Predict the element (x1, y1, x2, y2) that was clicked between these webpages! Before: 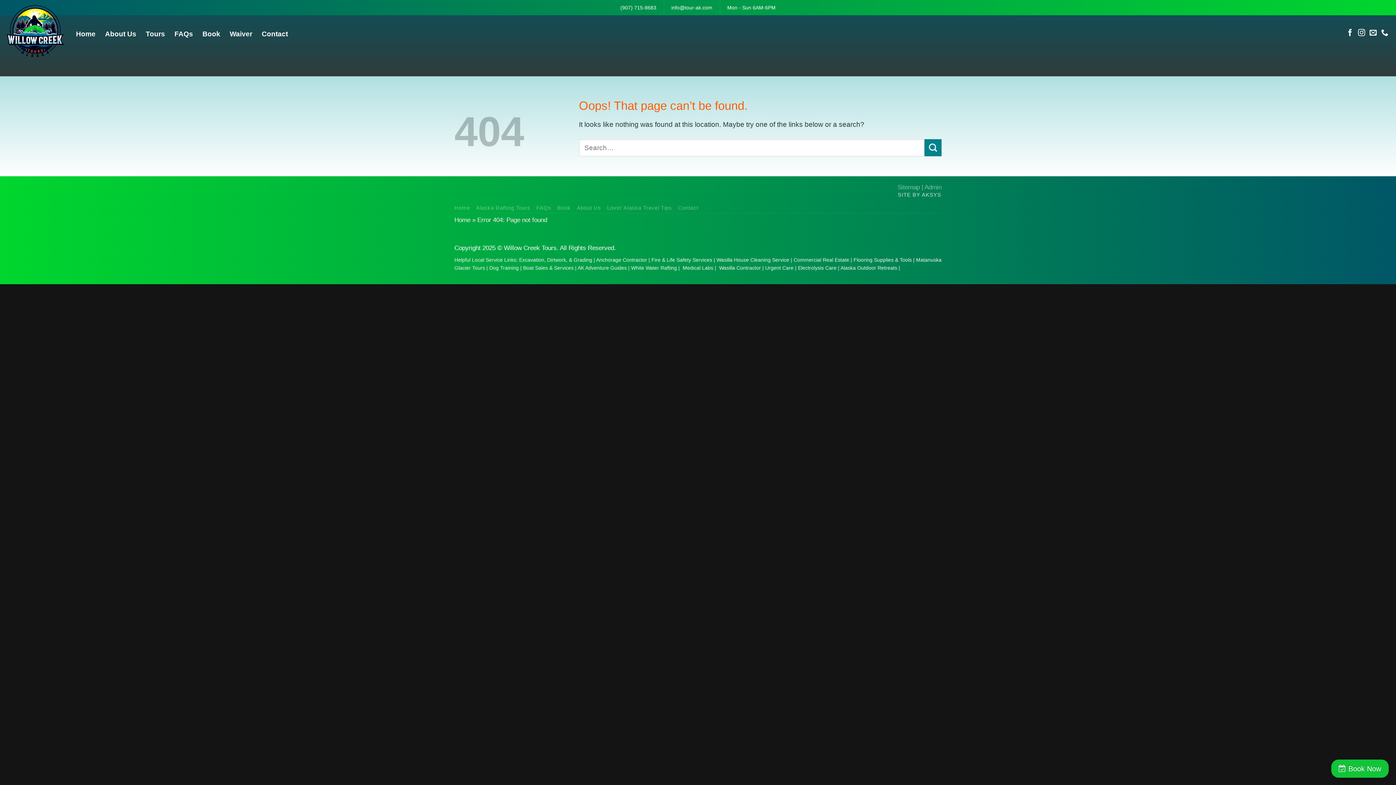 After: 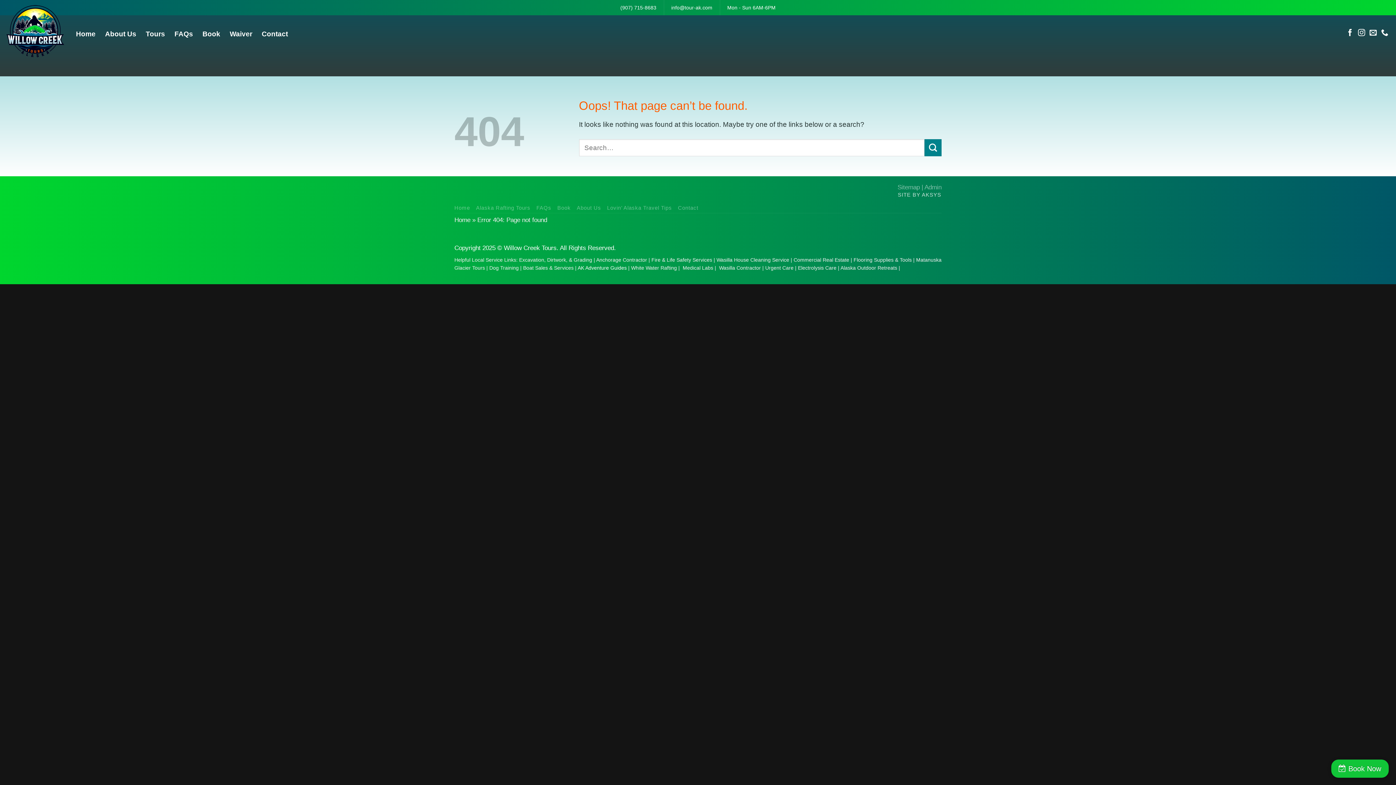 Action: bbox: (577, 265, 626, 271) label: AK Adventure Guides